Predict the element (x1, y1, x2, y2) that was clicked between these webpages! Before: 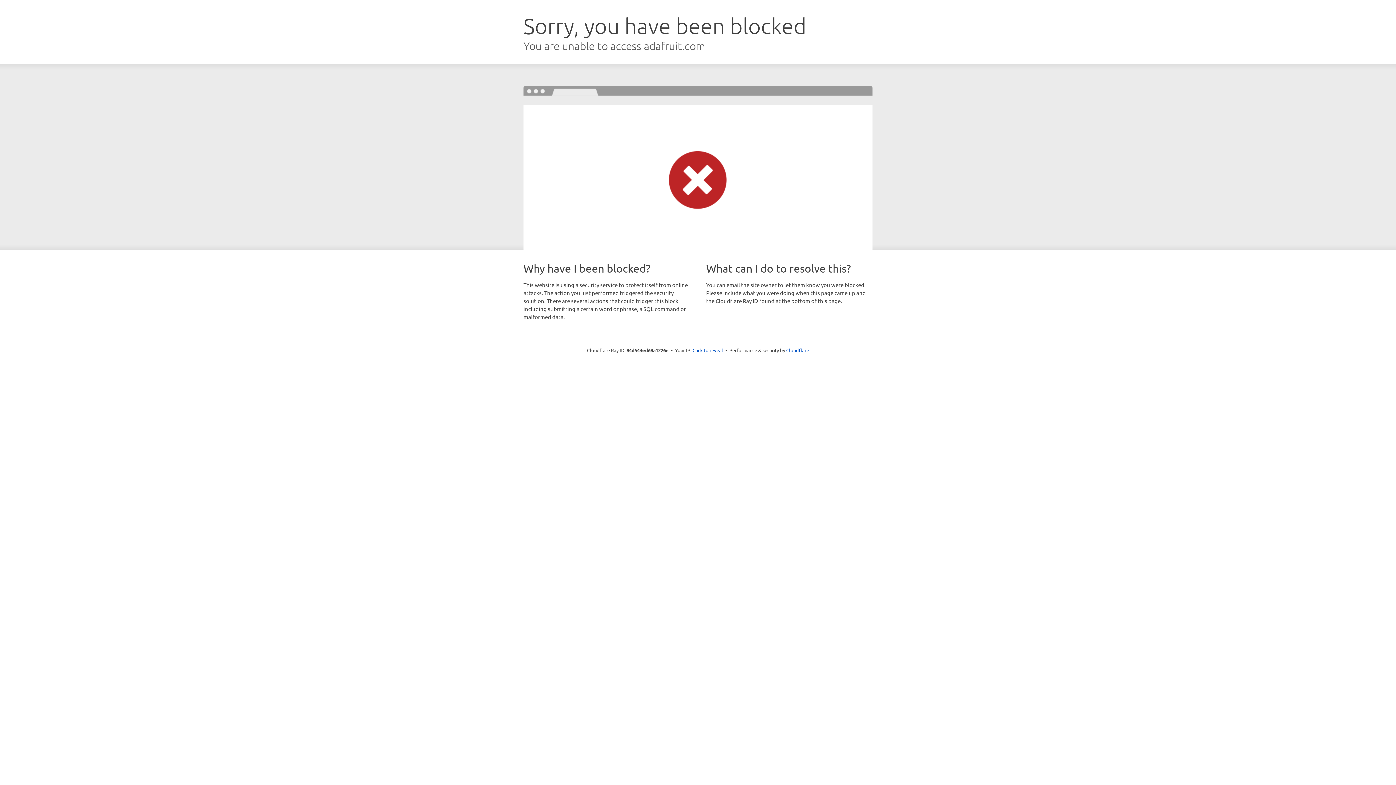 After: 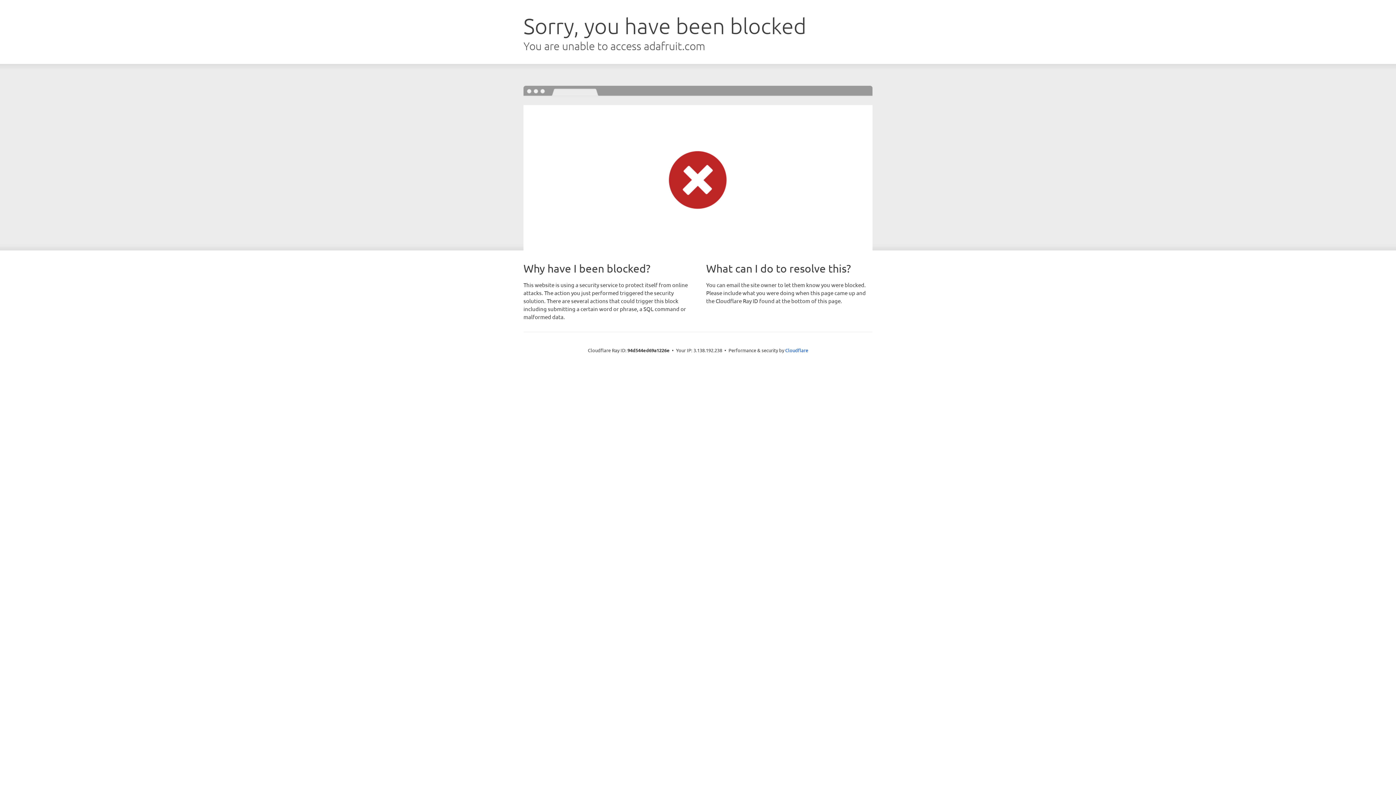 Action: label: Click to reveal bbox: (692, 346, 723, 353)